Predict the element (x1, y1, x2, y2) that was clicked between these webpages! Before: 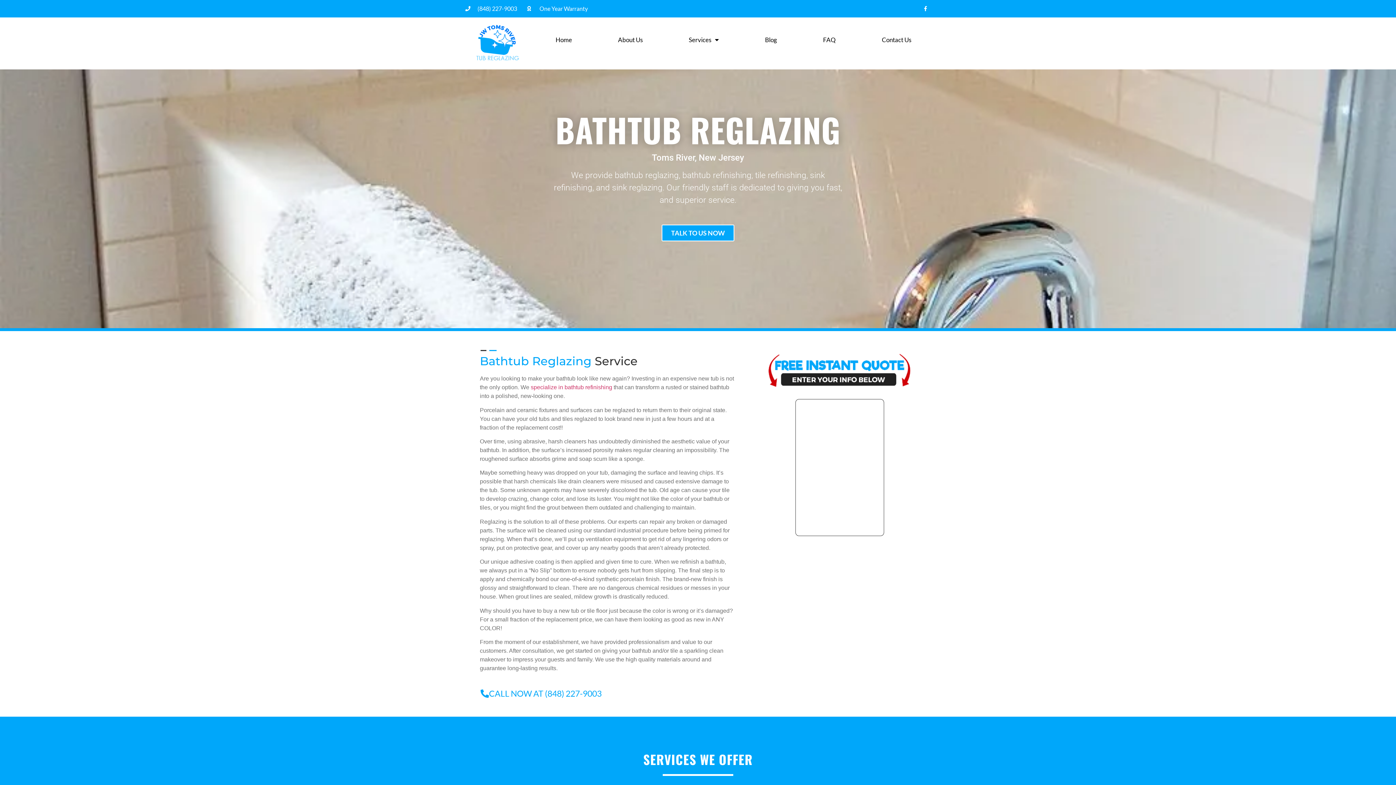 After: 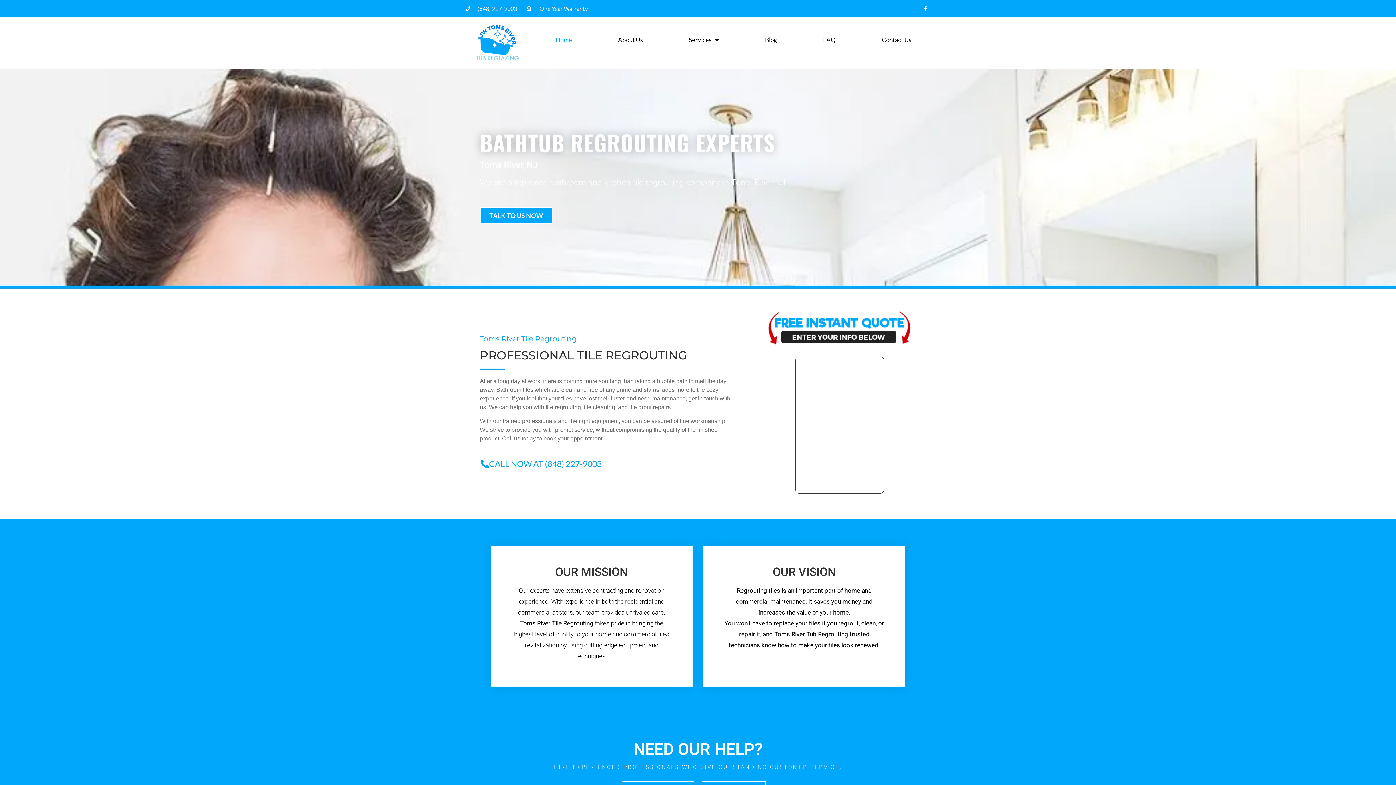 Action: bbox: (532, 30, 595, 49) label: Home